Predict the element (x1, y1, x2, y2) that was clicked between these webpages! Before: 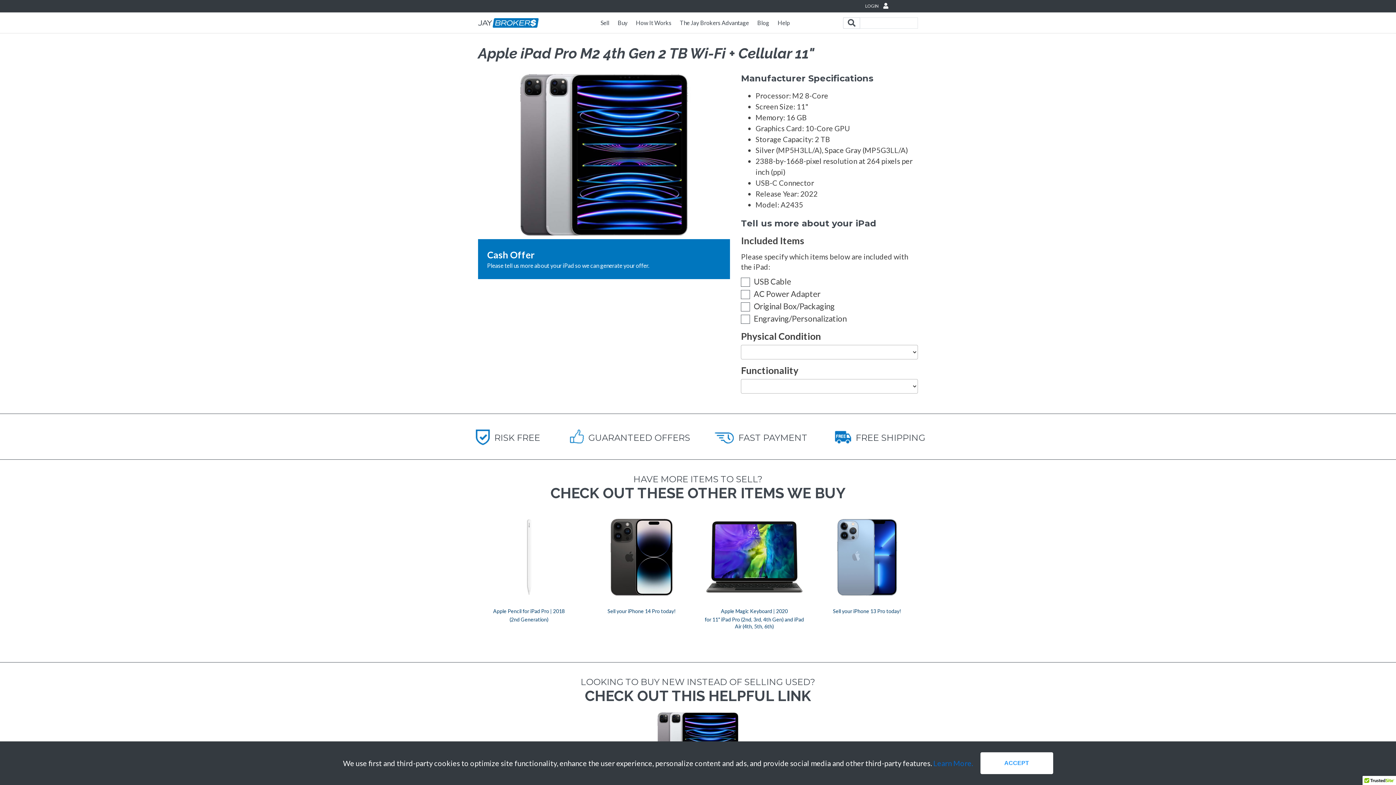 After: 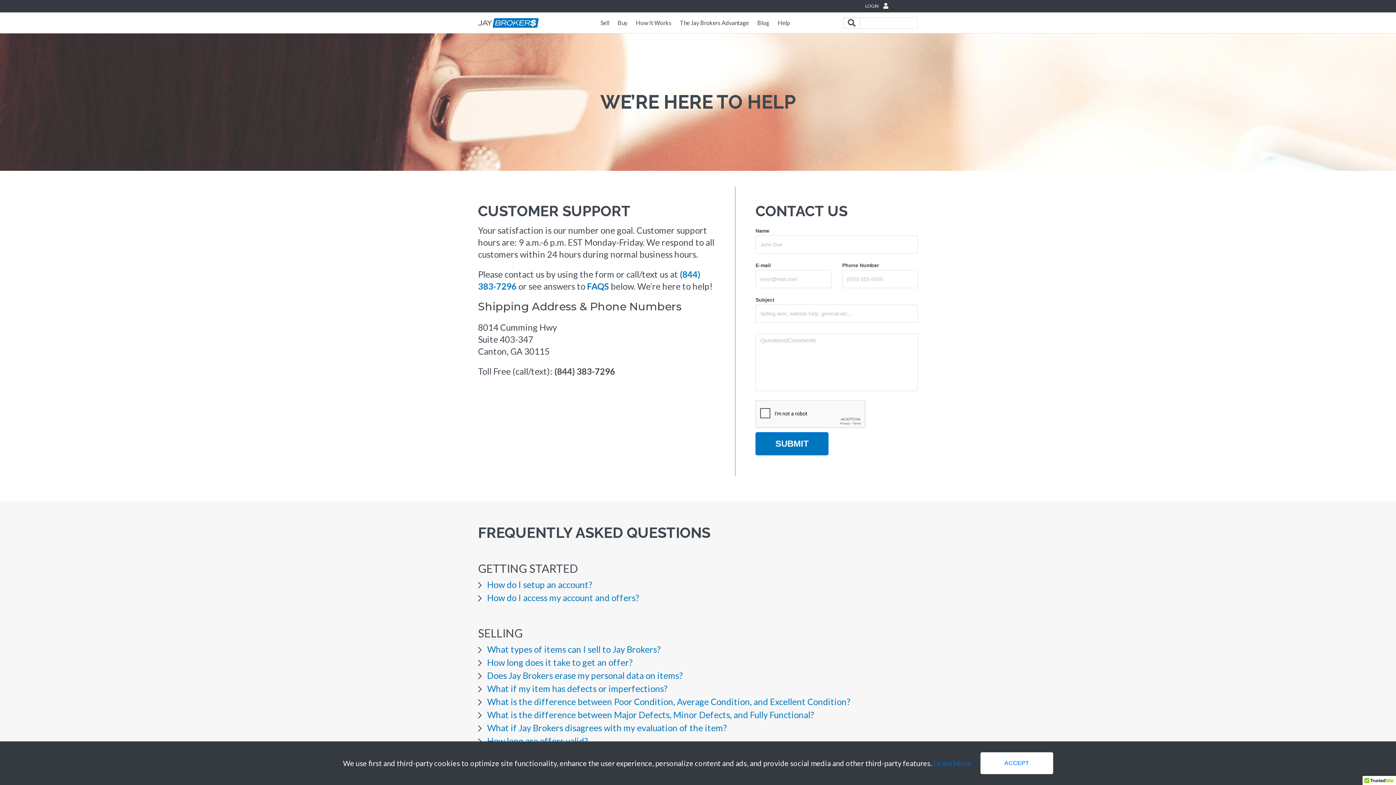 Action: label: Help bbox: (774, 15, 795, 30)